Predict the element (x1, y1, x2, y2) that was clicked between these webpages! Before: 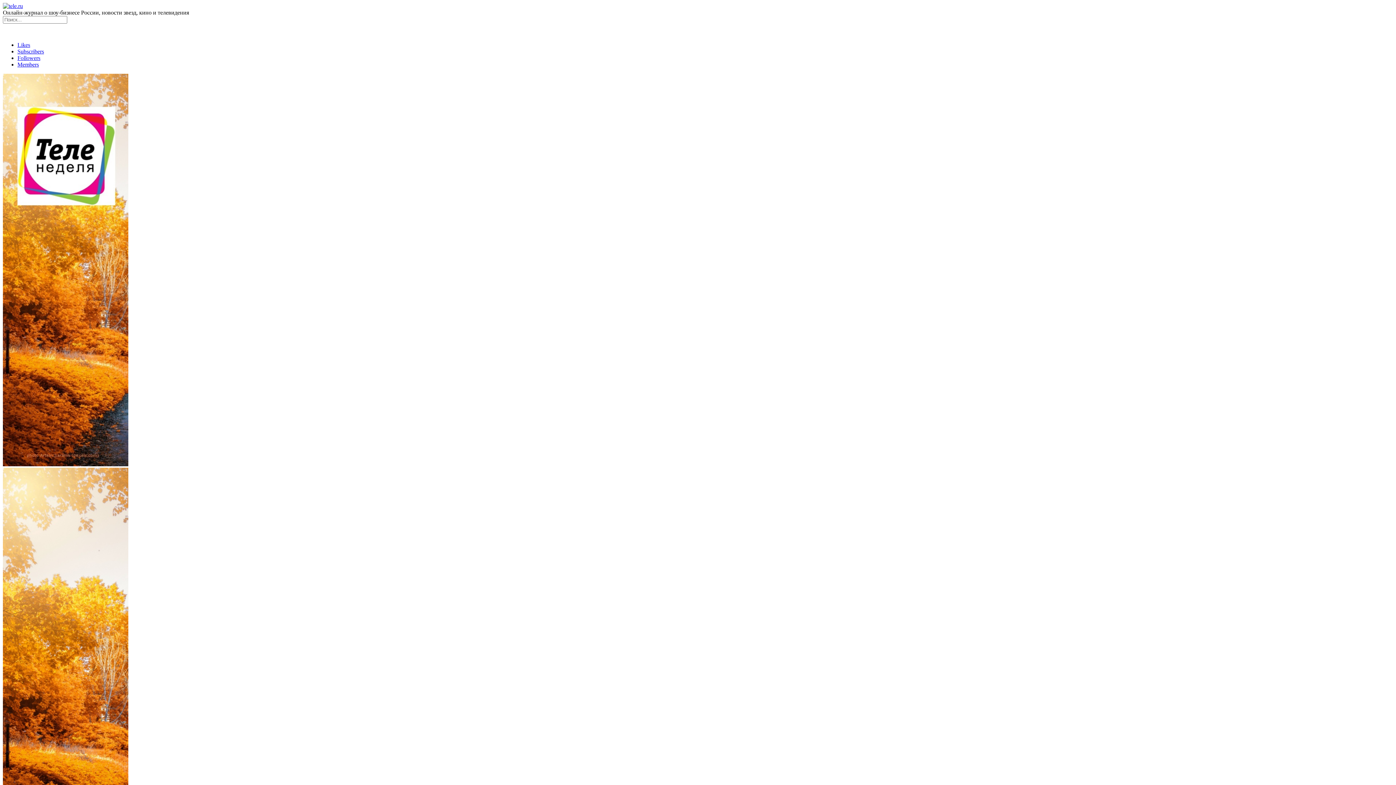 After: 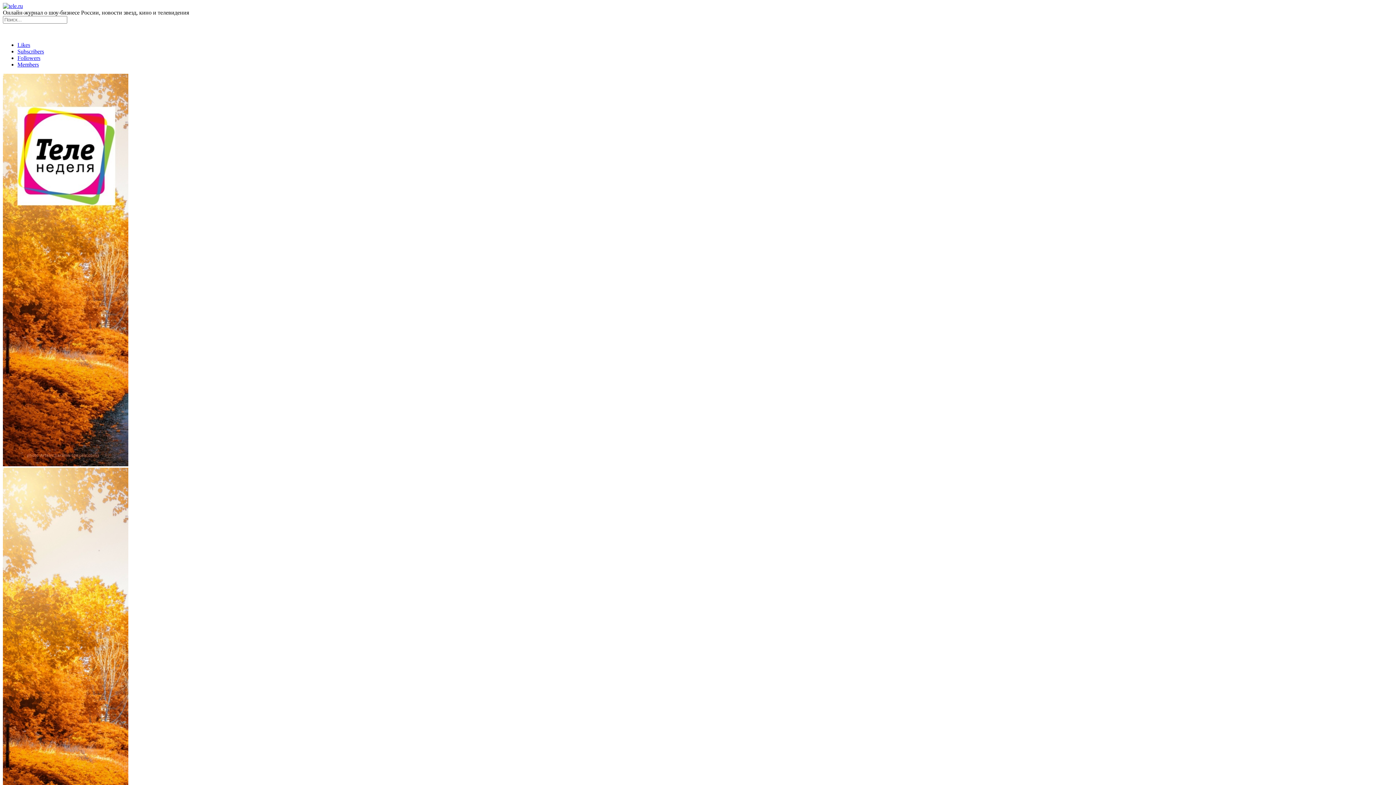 Action: label: Followers bbox: (17, 54, 40, 61)